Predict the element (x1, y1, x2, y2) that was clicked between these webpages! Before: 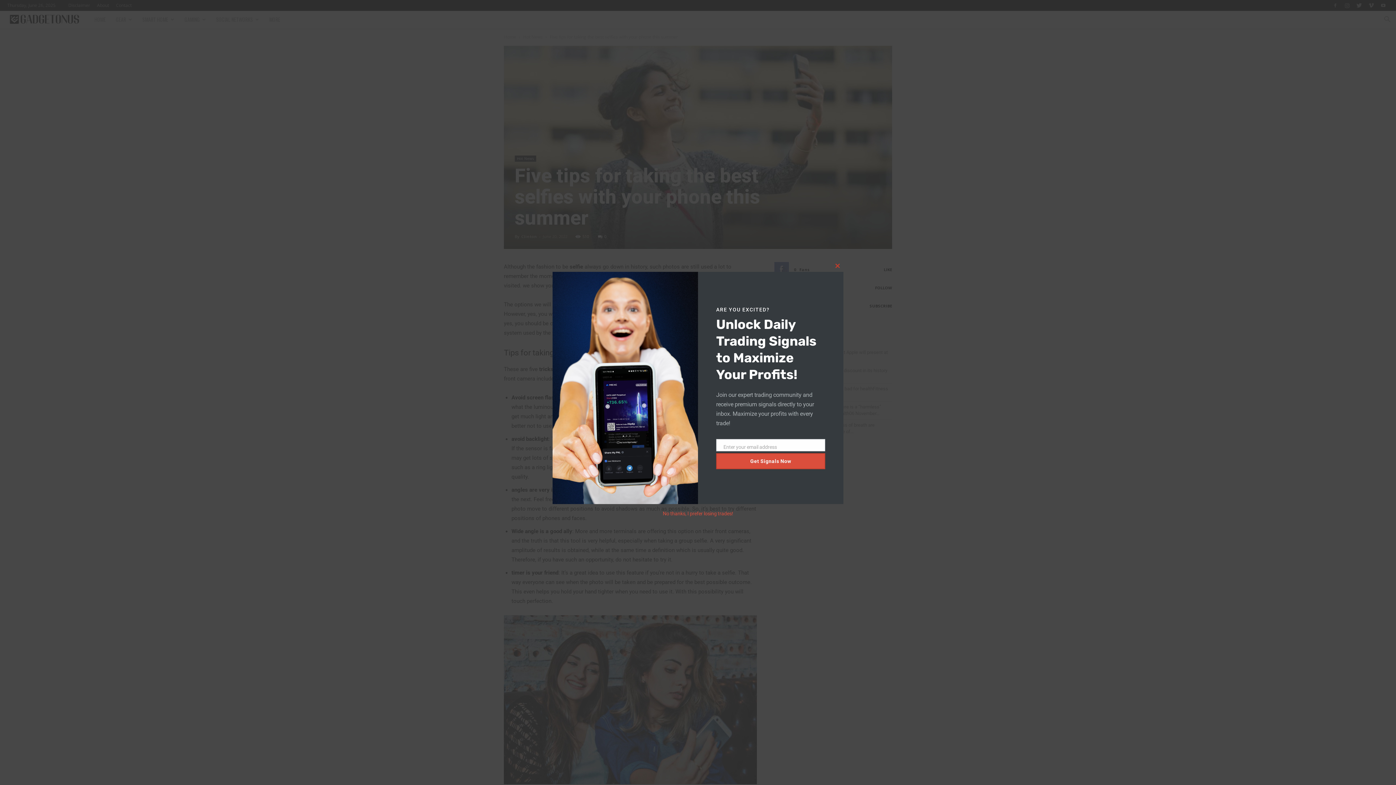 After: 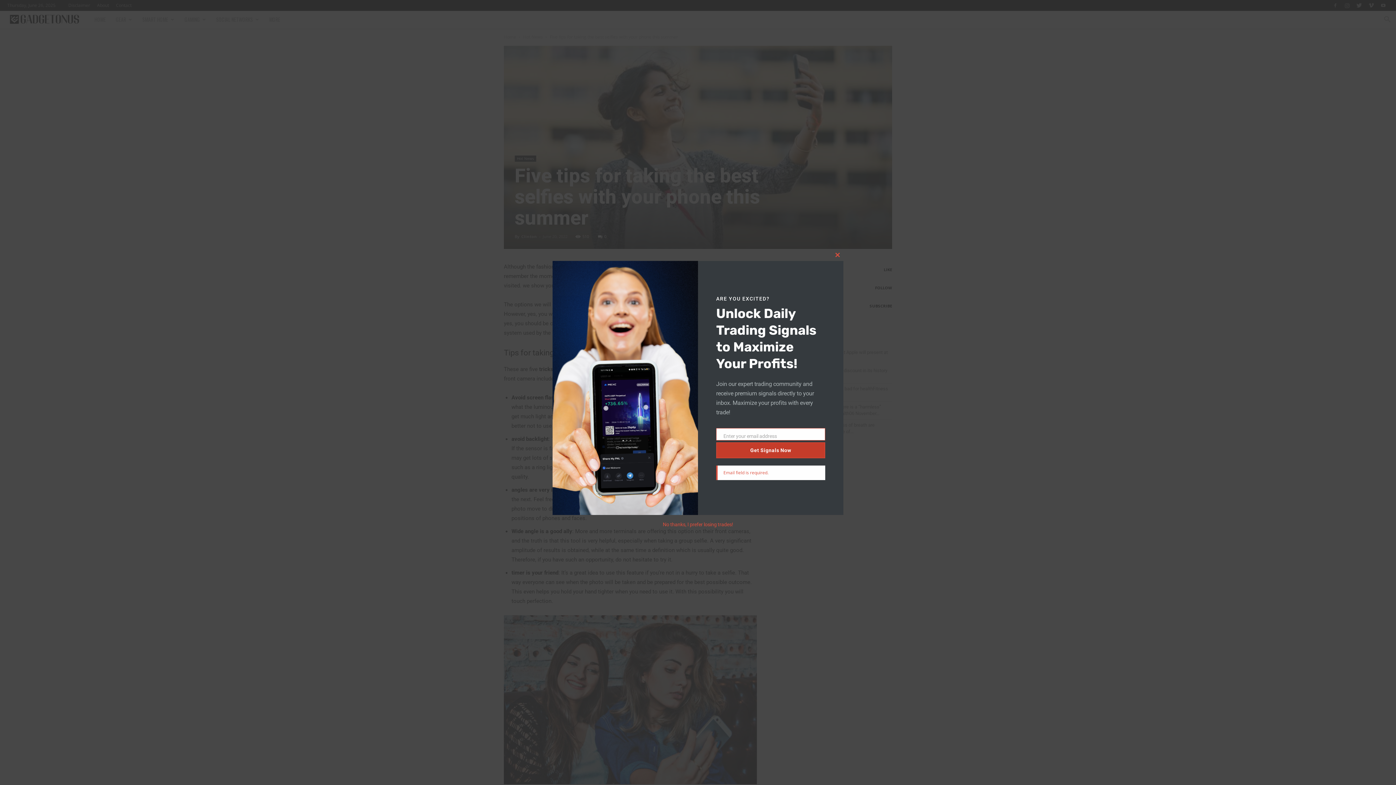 Action: bbox: (716, 453, 825, 469) label: Get Signals Now